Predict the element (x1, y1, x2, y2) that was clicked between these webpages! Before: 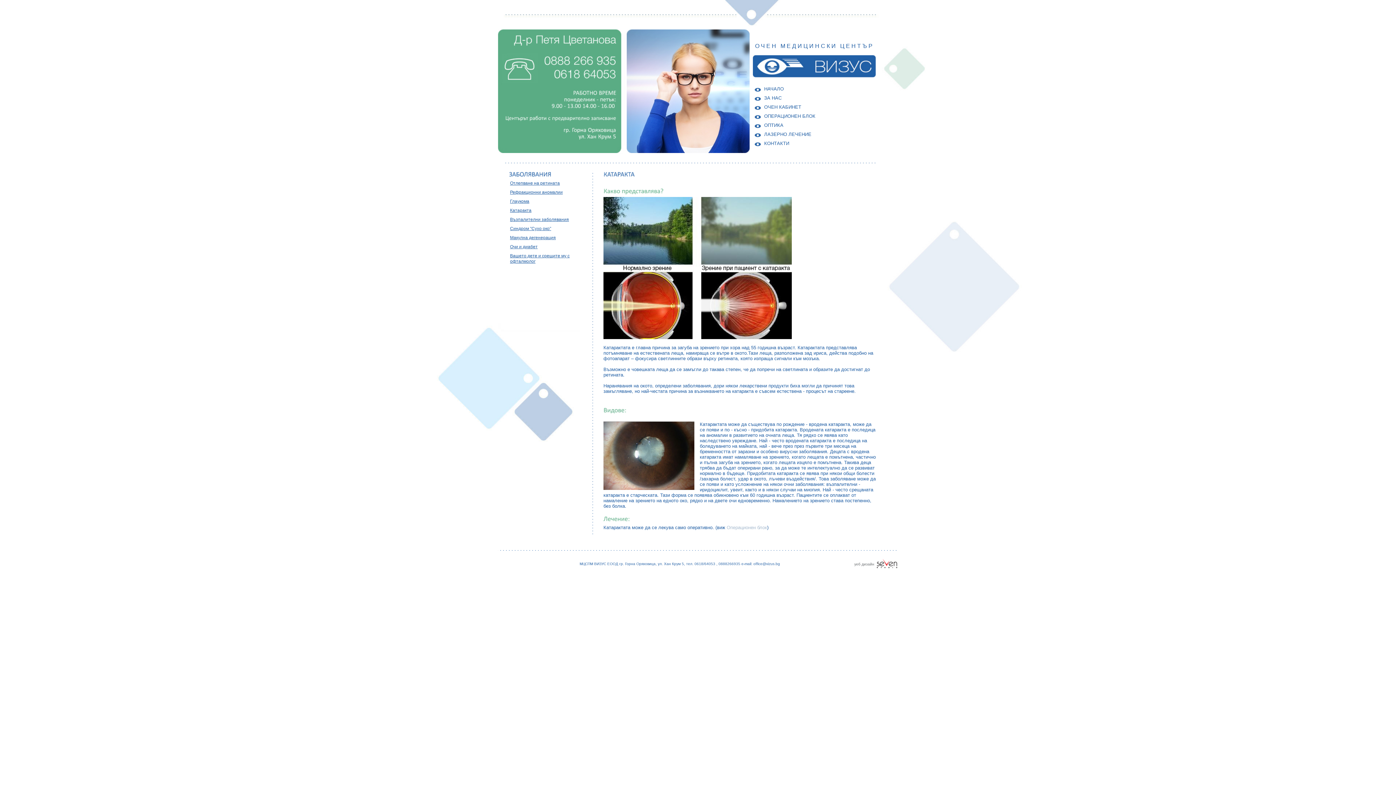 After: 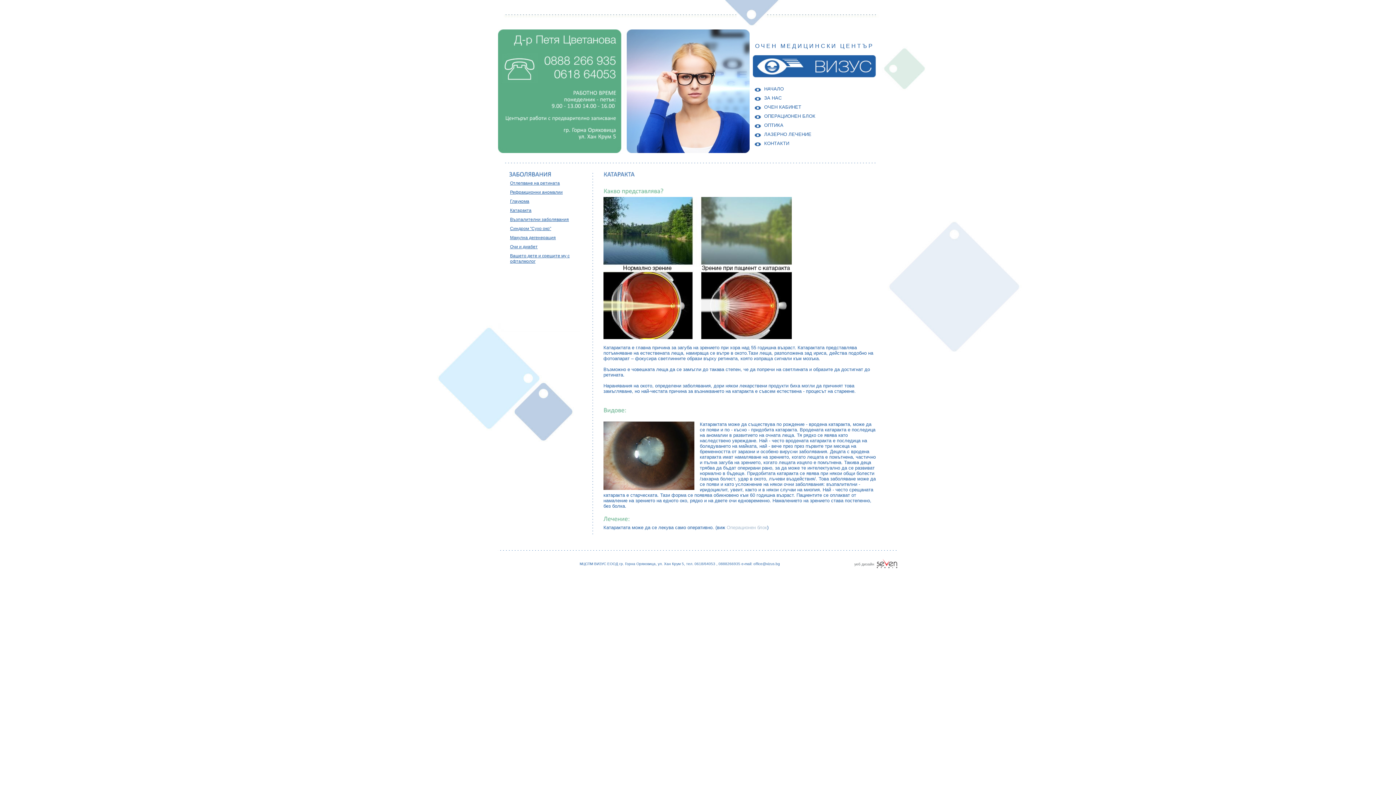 Action: label: уеб дизайн  bbox: (854, 561, 898, 566)